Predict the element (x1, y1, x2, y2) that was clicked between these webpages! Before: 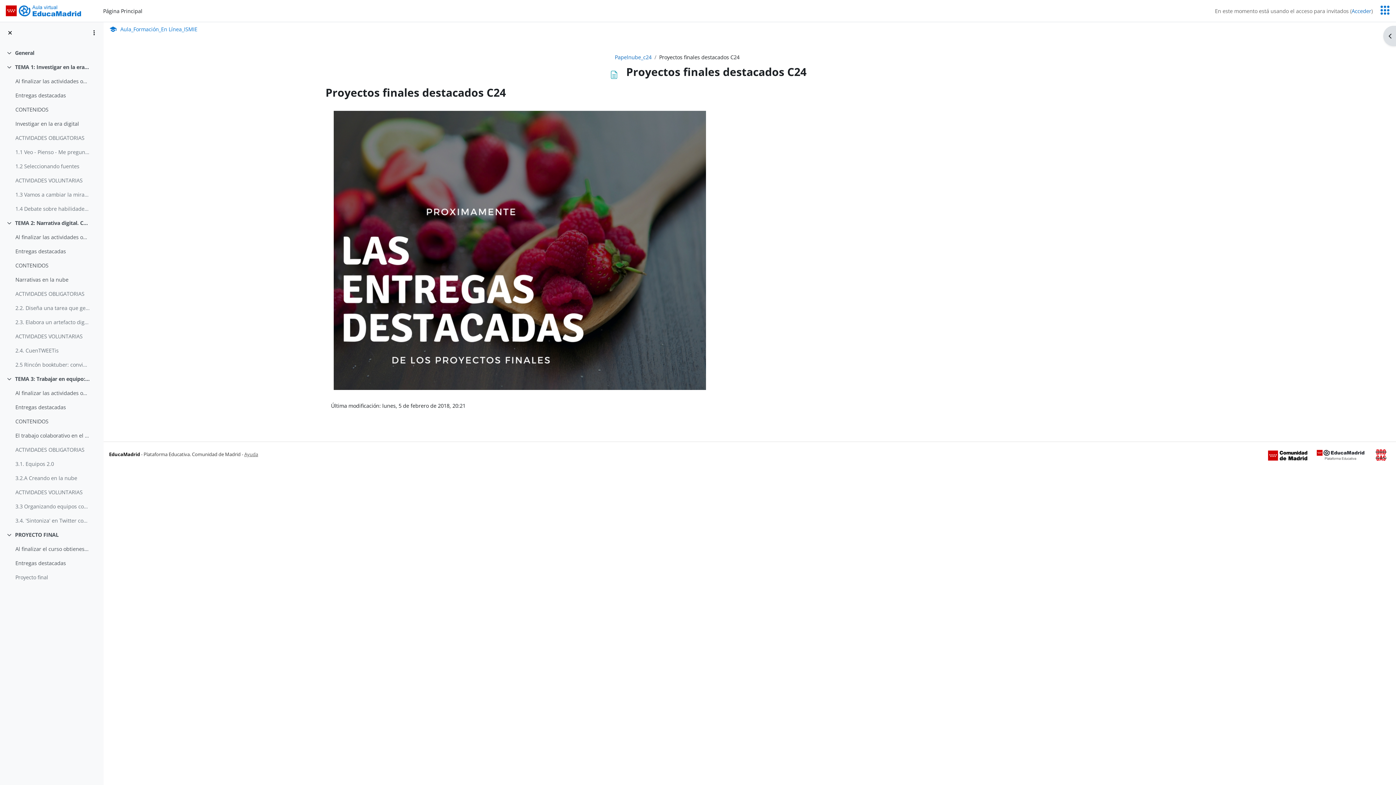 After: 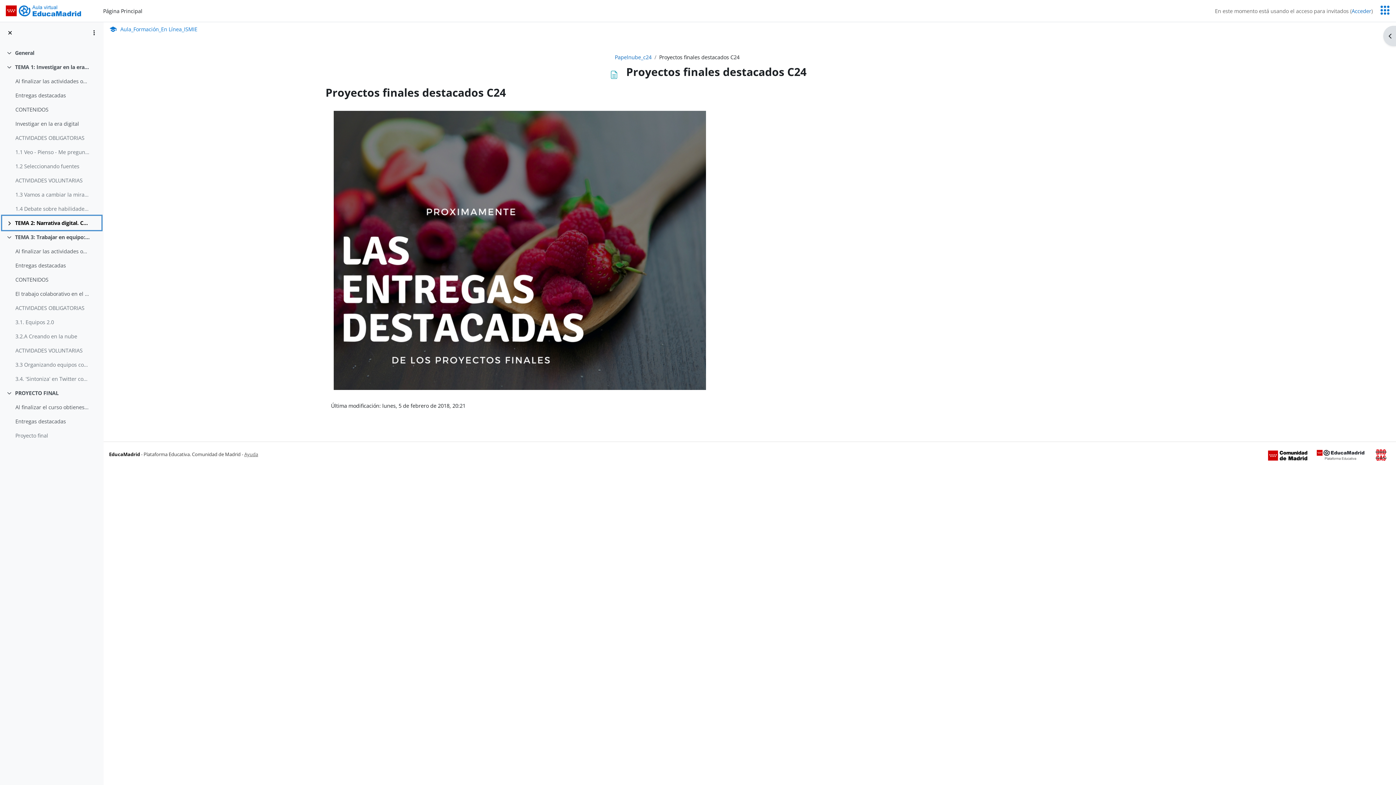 Action: bbox: (6, 219, 15, 227) label: Colapsar